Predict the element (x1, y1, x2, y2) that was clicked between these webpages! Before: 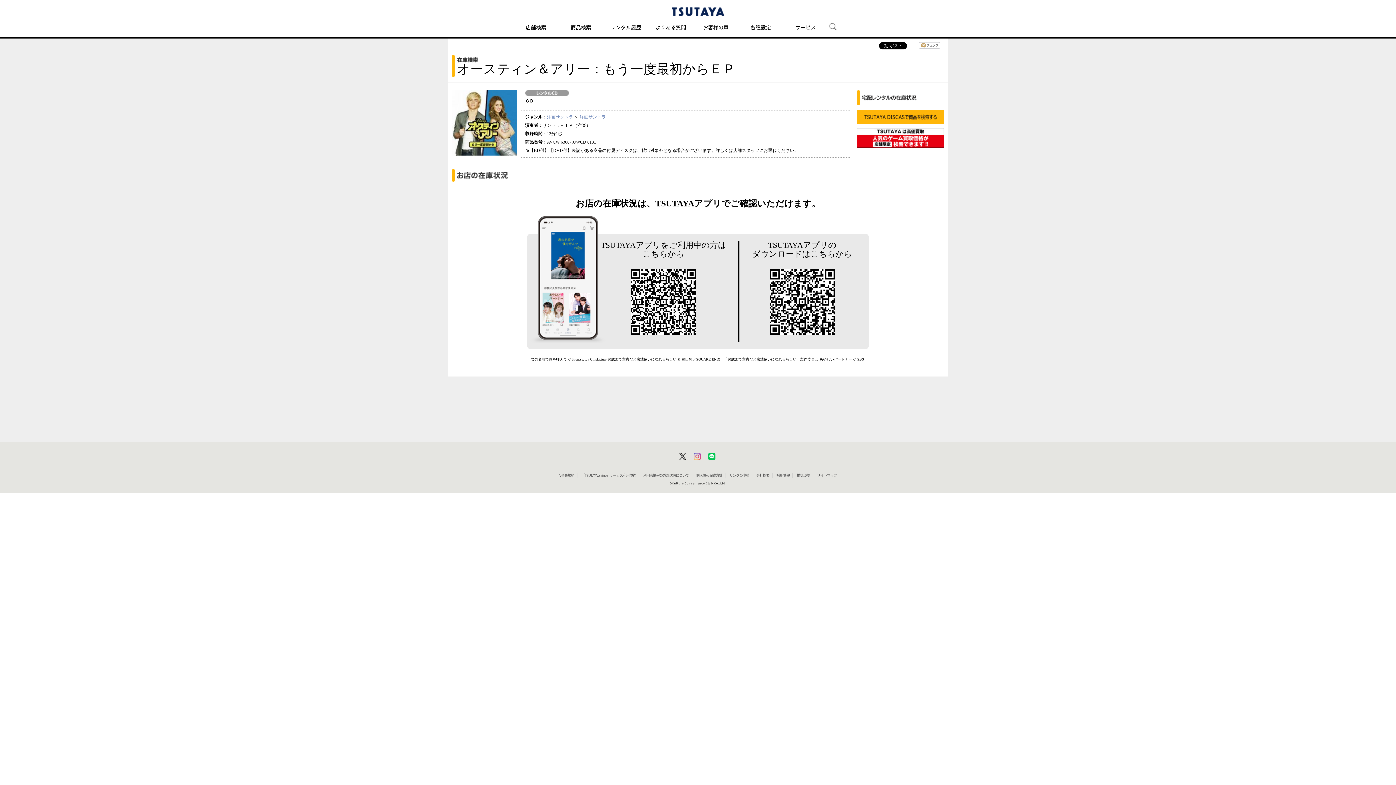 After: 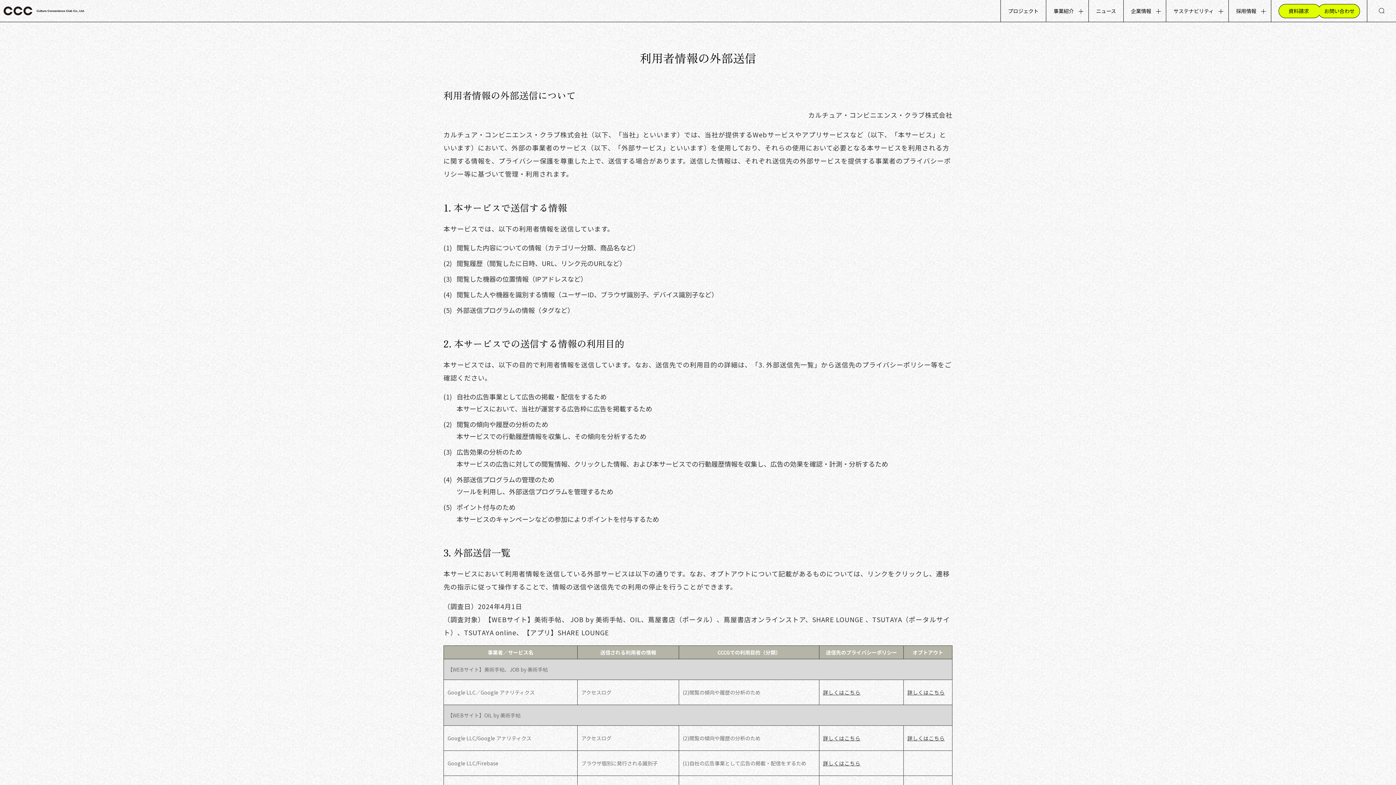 Action: label: 利用者情報の外部送信について bbox: (643, 473, 689, 477)